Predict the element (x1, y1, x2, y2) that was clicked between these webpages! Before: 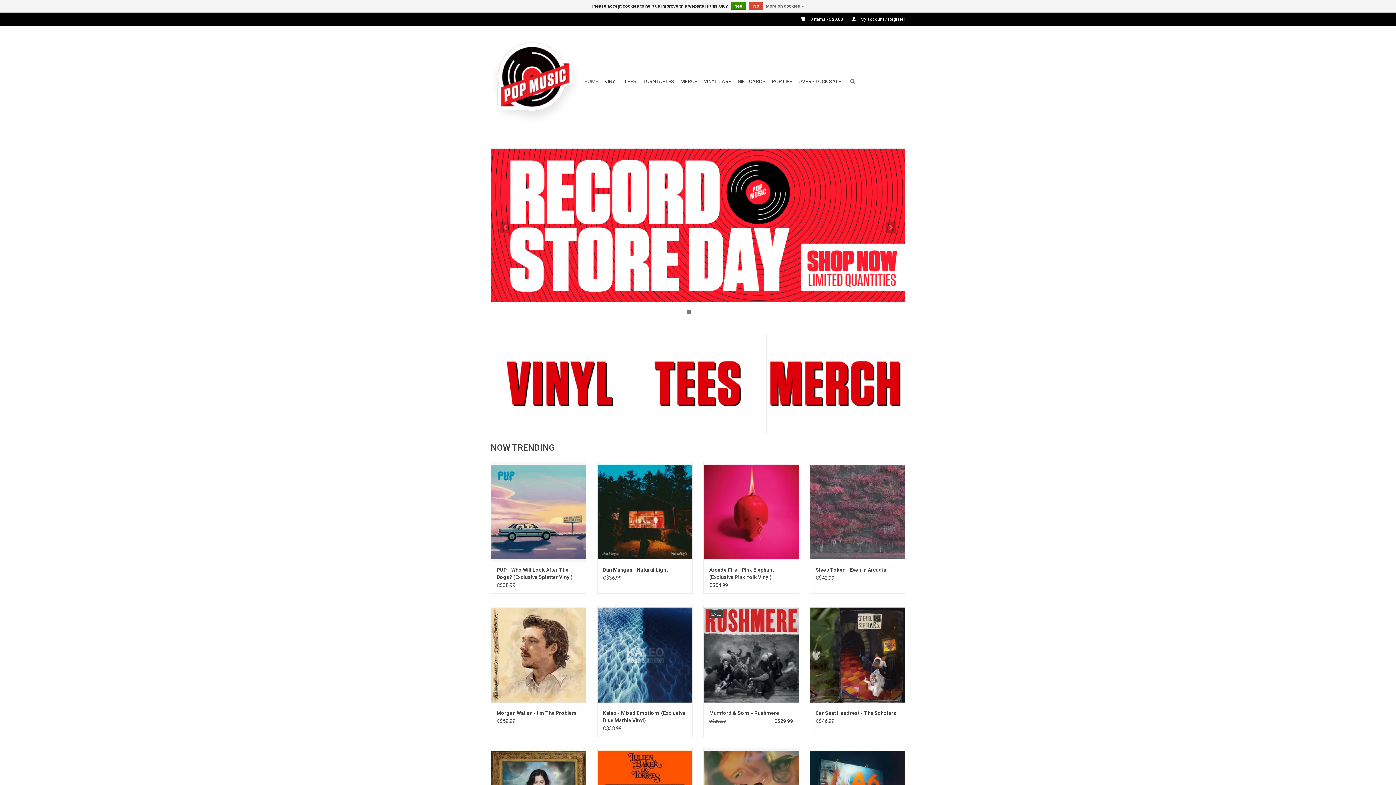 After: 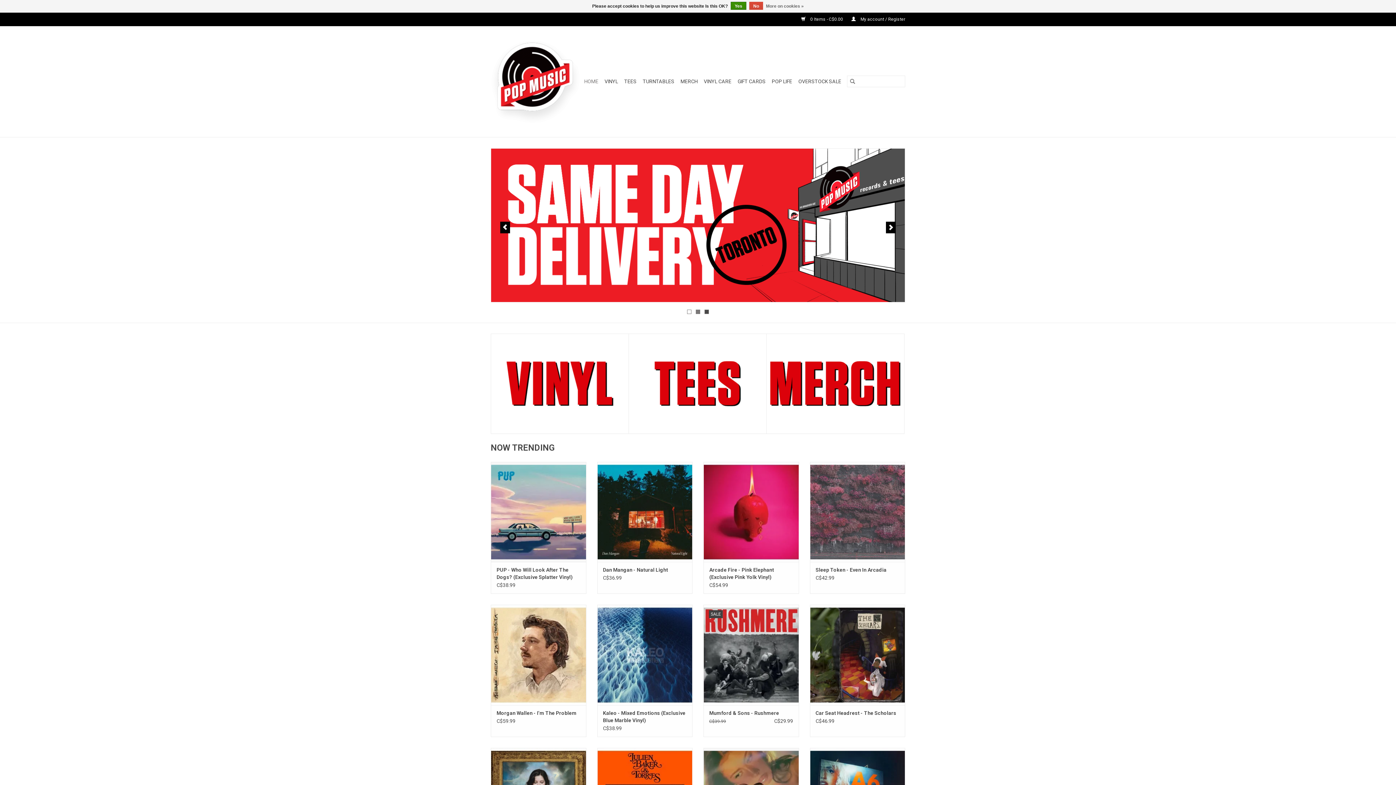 Action: bbox: (704, 309, 709, 314) label: 3